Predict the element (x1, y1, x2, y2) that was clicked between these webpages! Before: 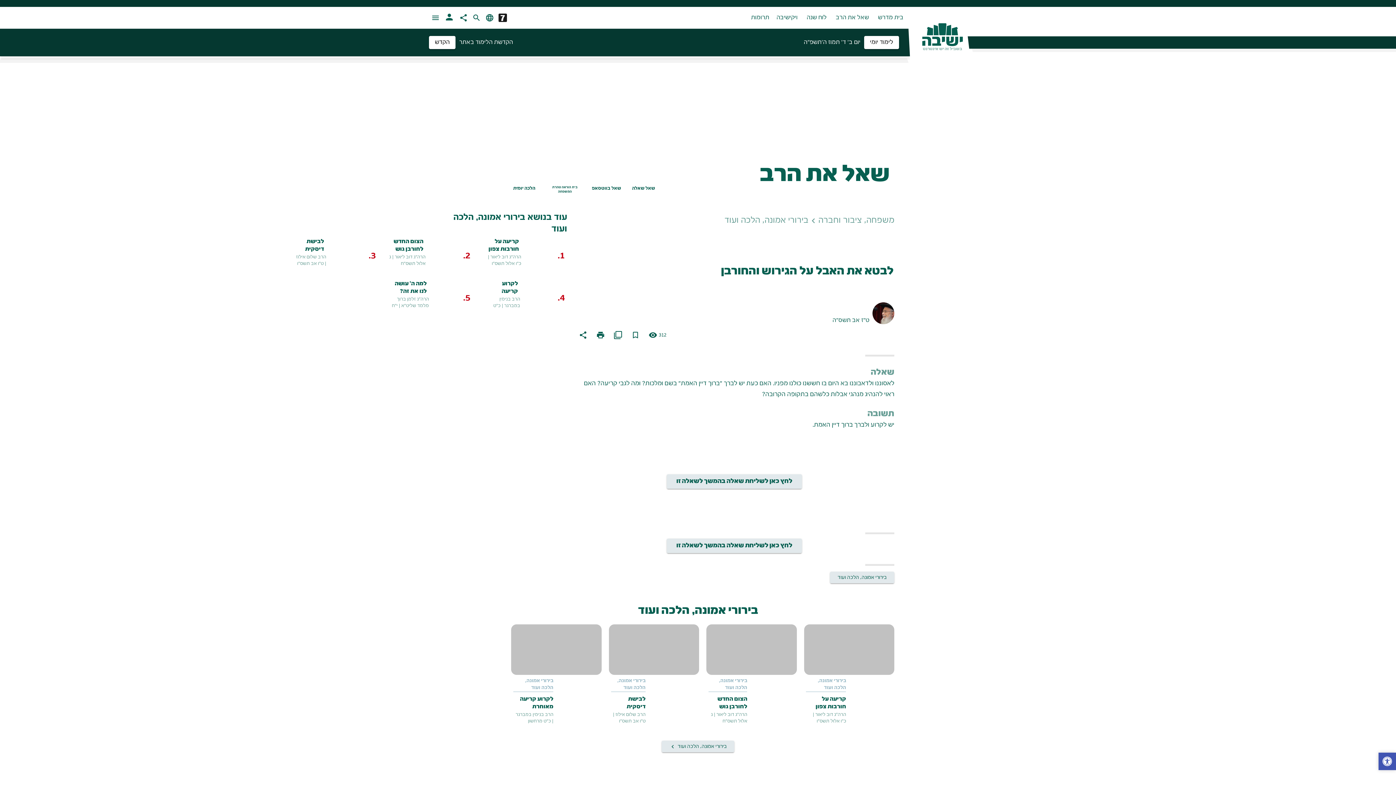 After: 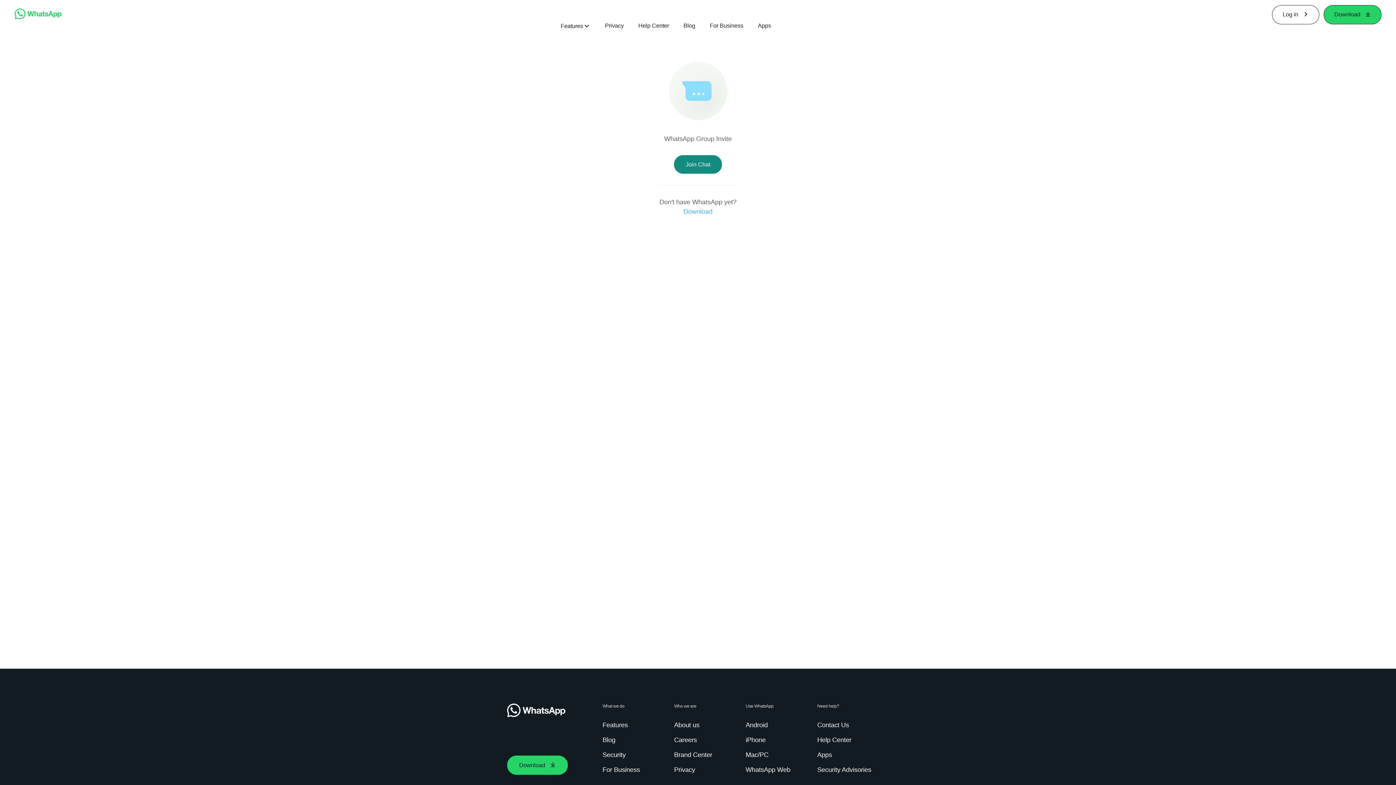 Action: bbox: (587, 161, 625, 198) label: שאל בווטסאפ